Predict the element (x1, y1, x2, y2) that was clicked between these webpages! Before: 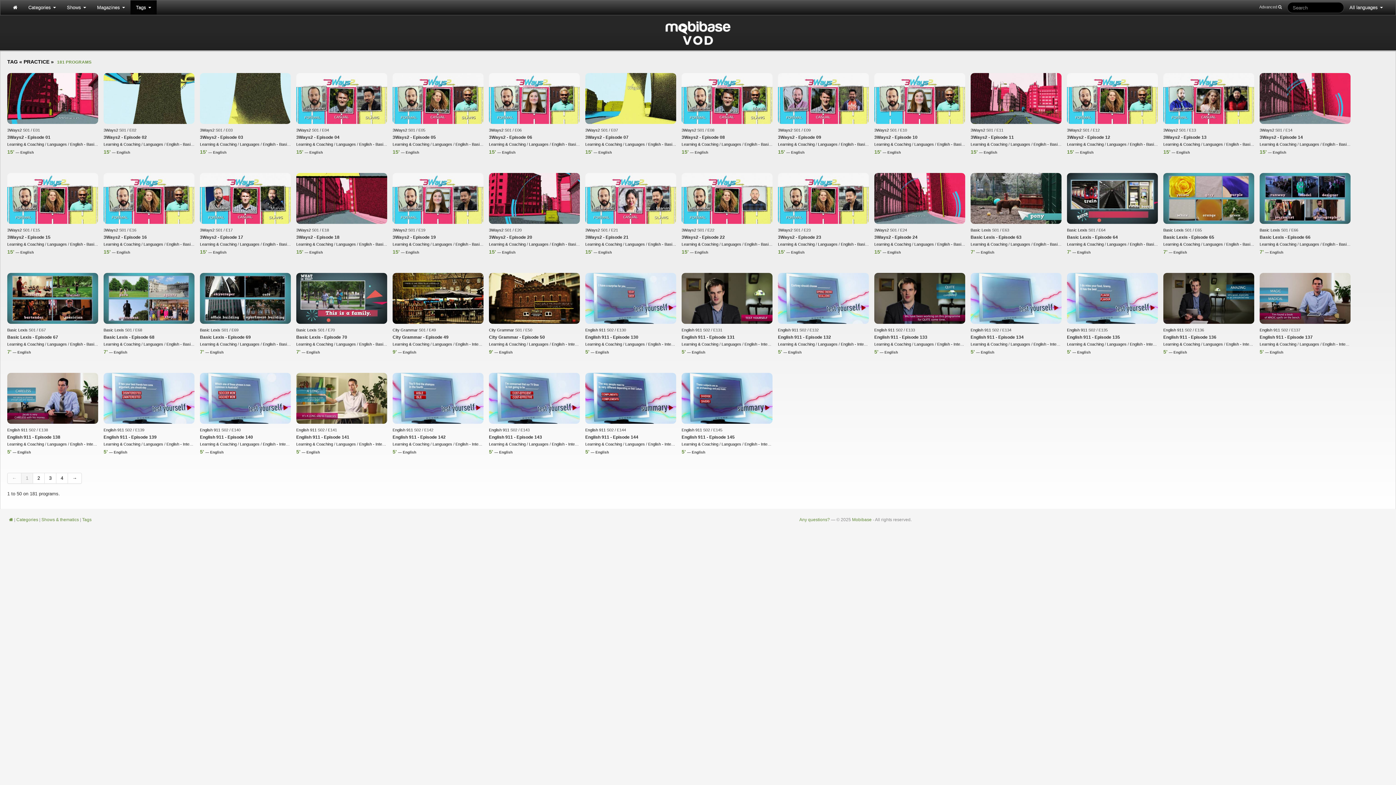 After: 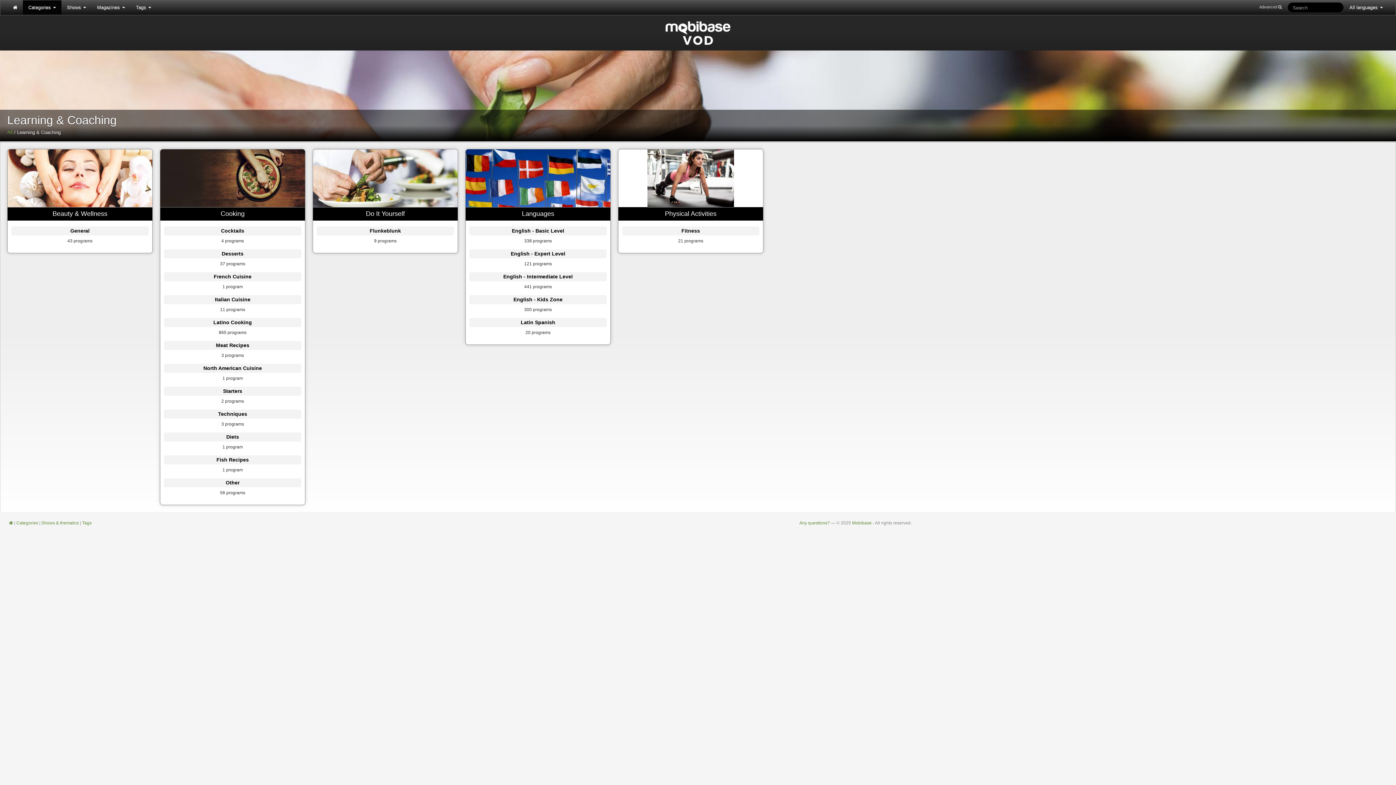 Action: bbox: (1260, 142, 1296, 146) label: Learning & Coaching